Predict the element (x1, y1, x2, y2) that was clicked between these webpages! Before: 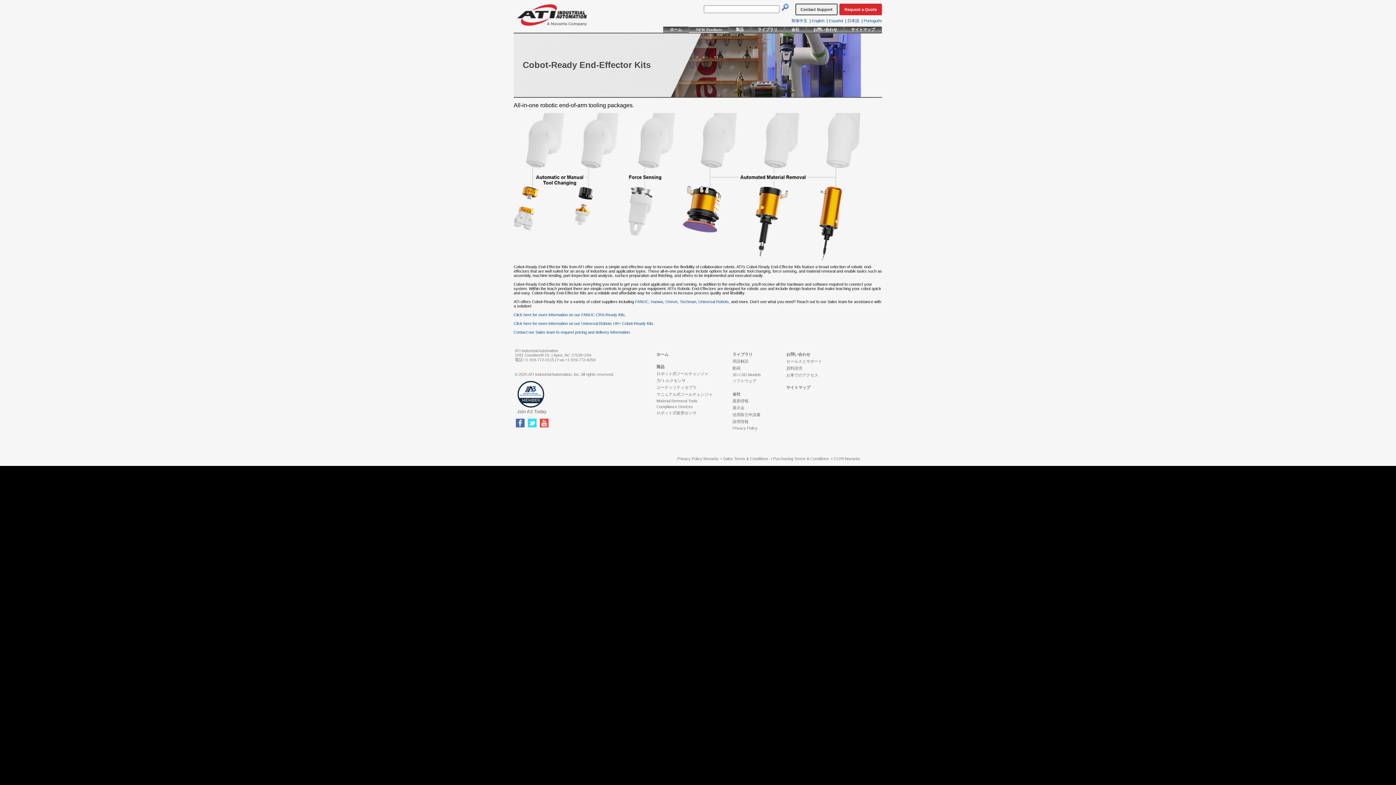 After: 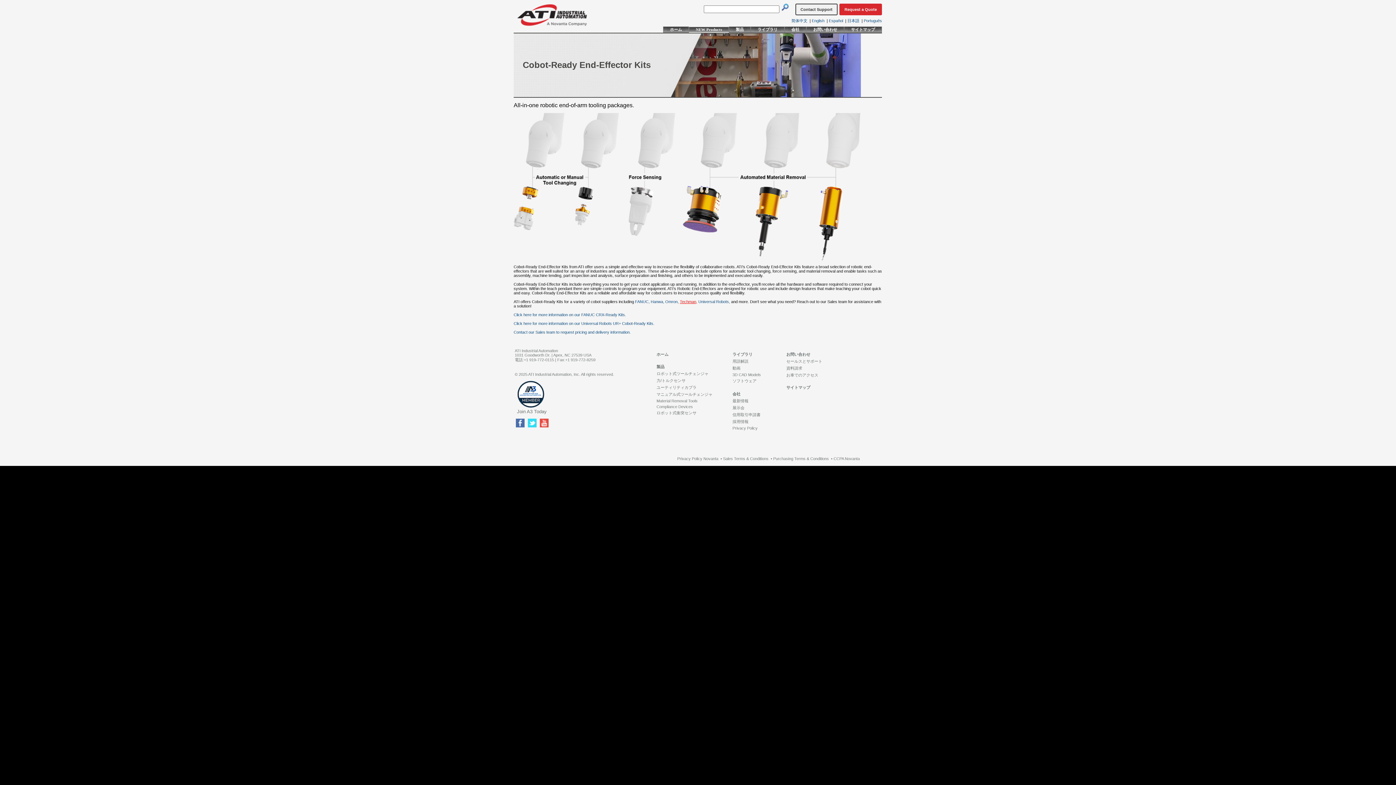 Action: bbox: (680, 299, 697, 304) label: Techman,